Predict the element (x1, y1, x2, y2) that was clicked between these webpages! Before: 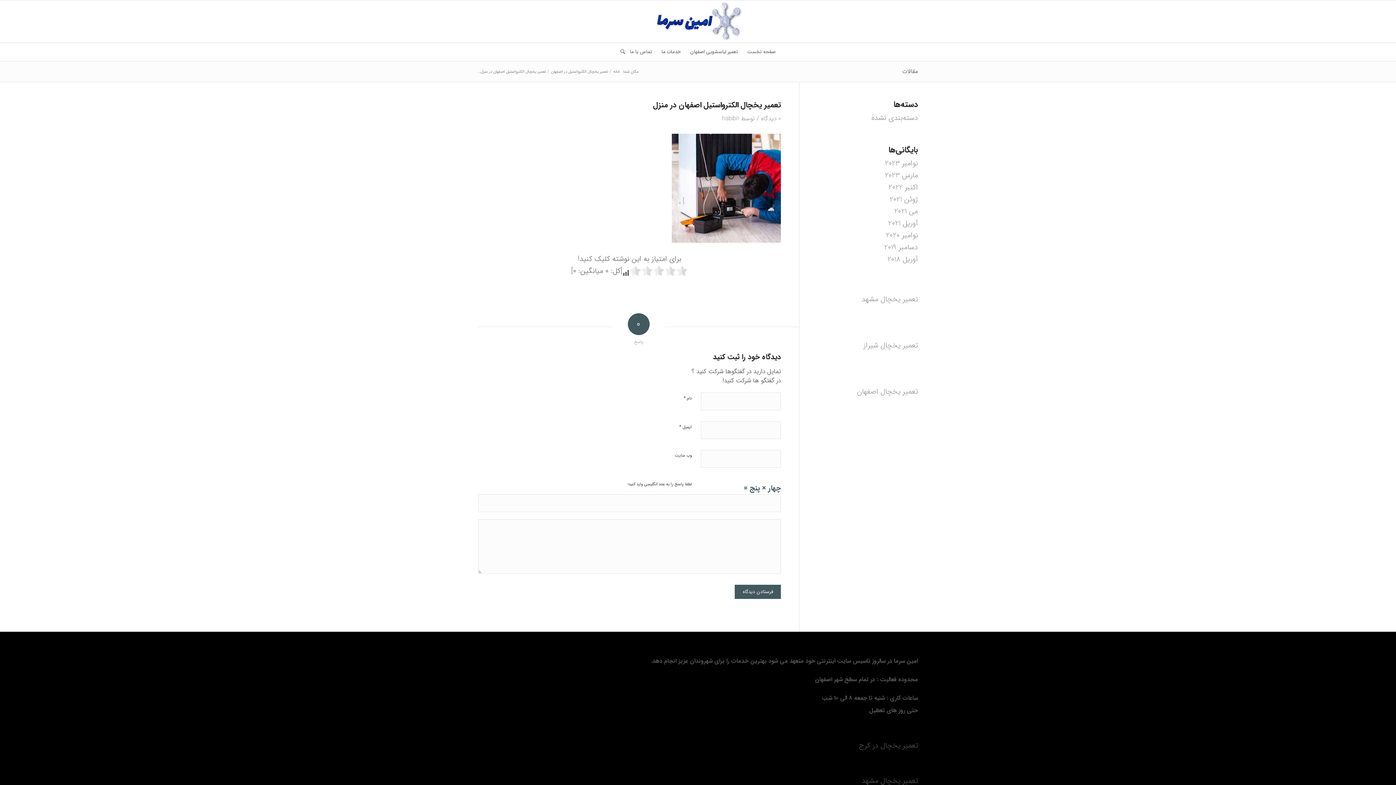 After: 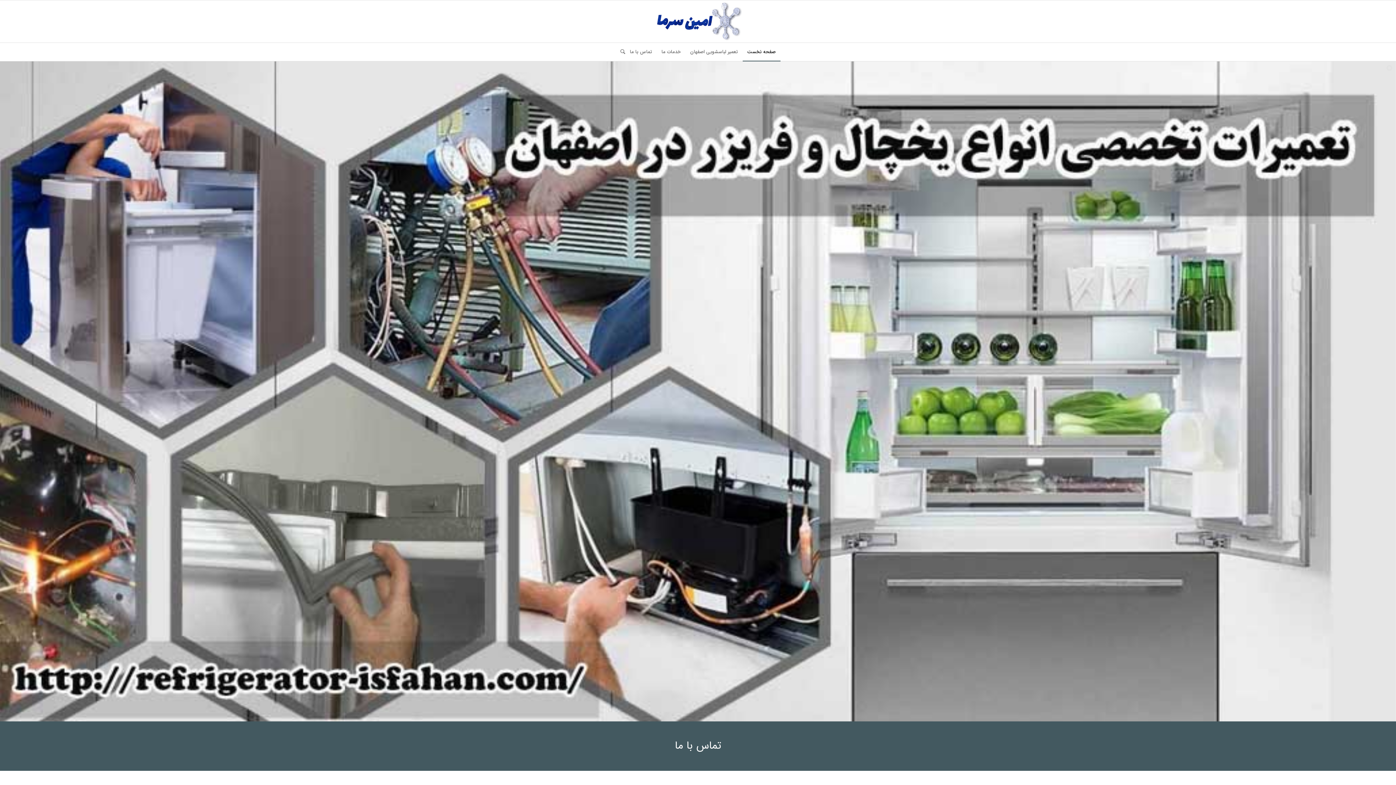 Action: bbox: (857, 386, 918, 397) label: تعمیر یخچال اصفهان